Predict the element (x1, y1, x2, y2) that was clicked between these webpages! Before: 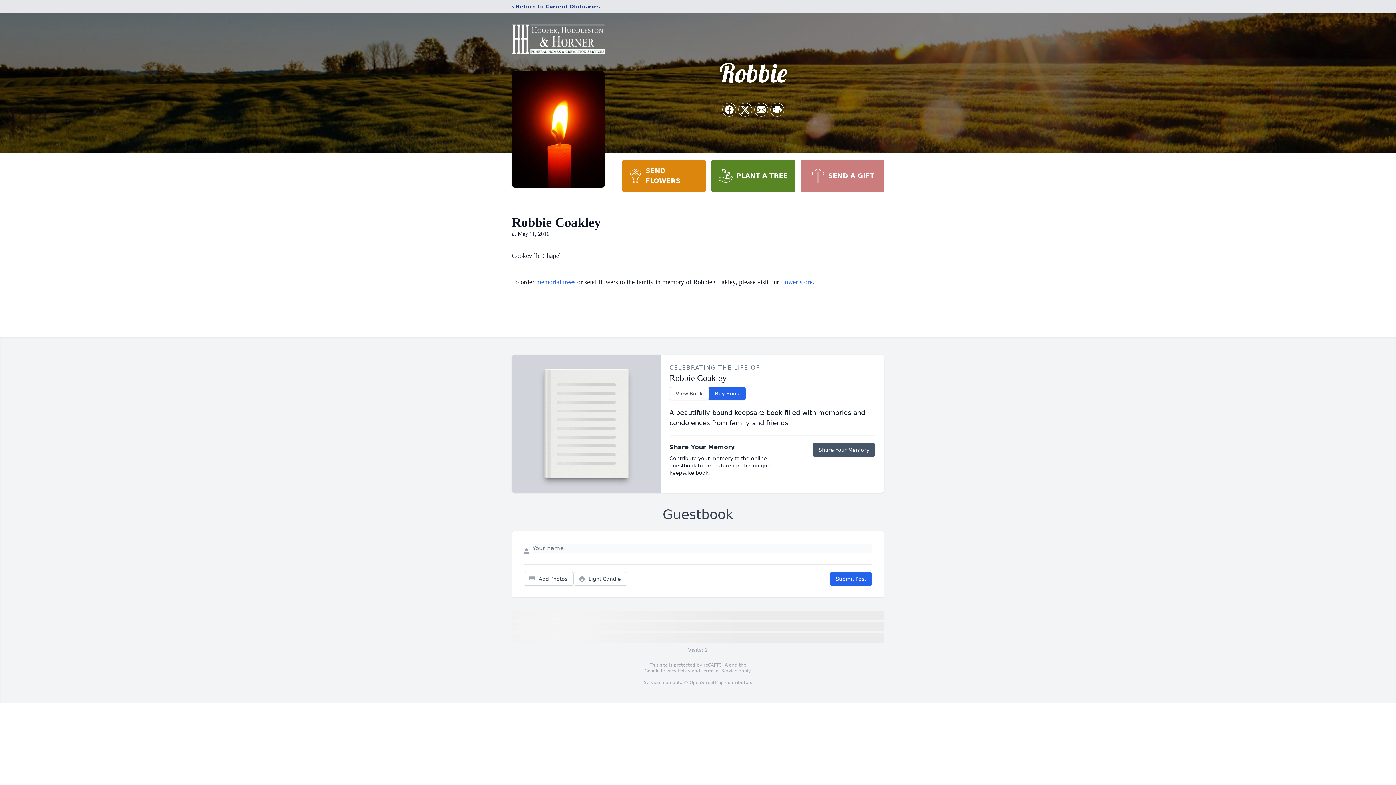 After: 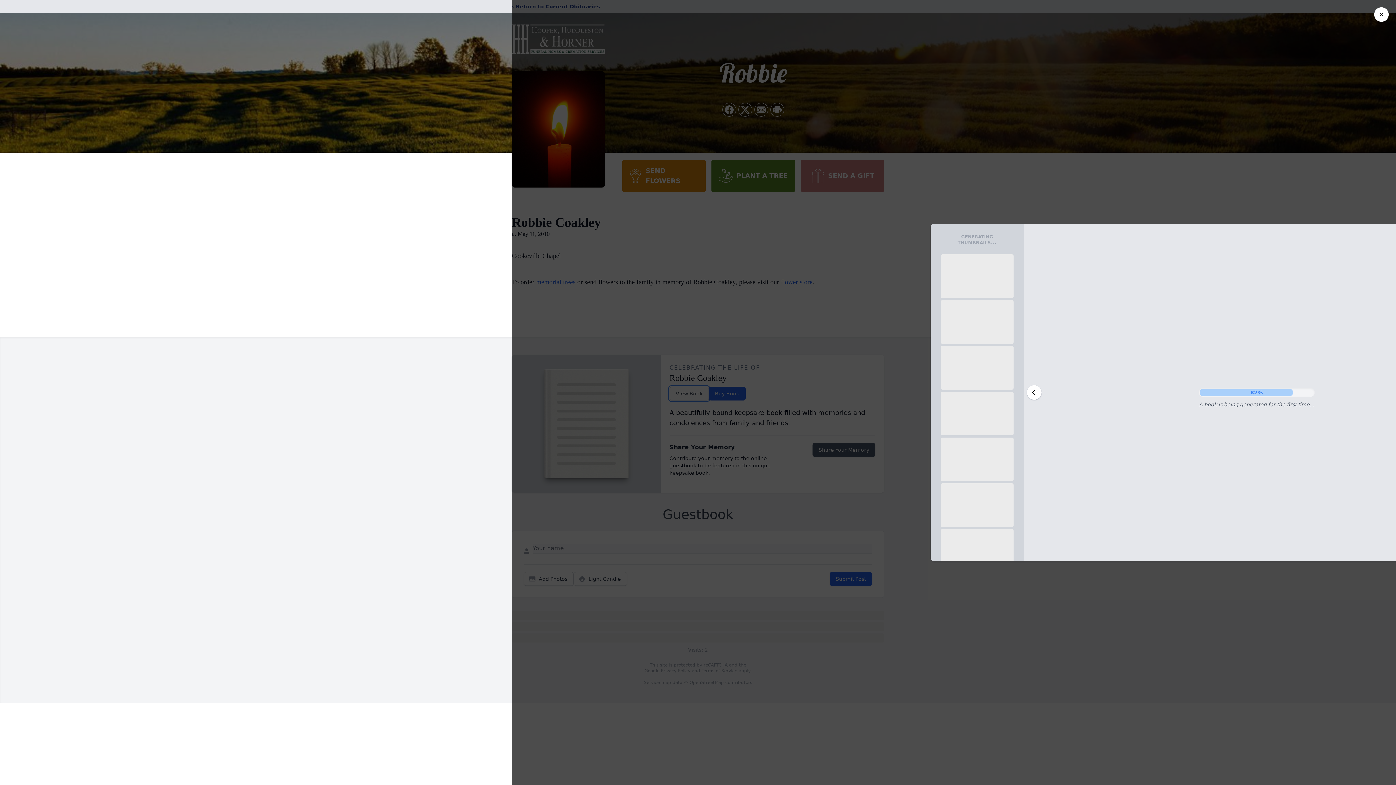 Action: label: View Book bbox: (669, 386, 708, 400)